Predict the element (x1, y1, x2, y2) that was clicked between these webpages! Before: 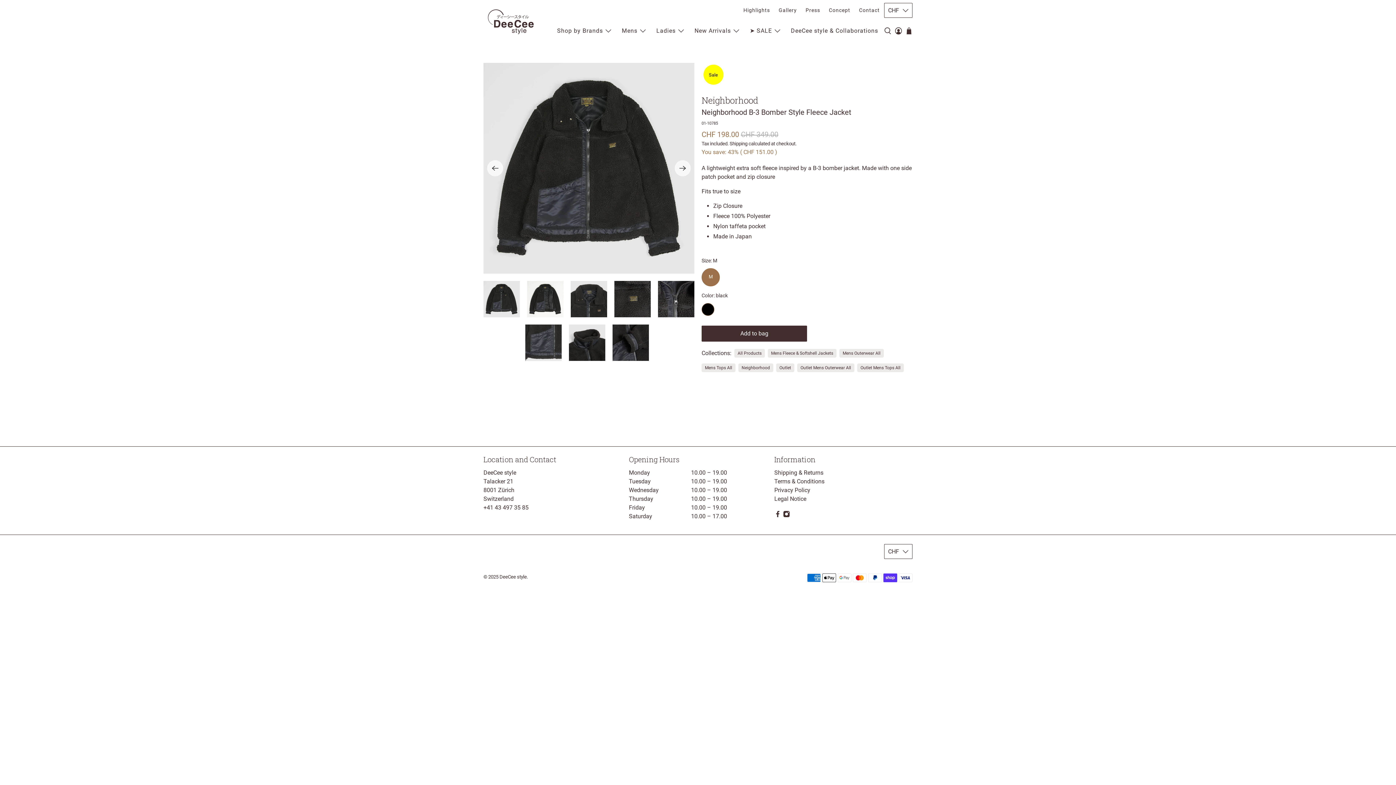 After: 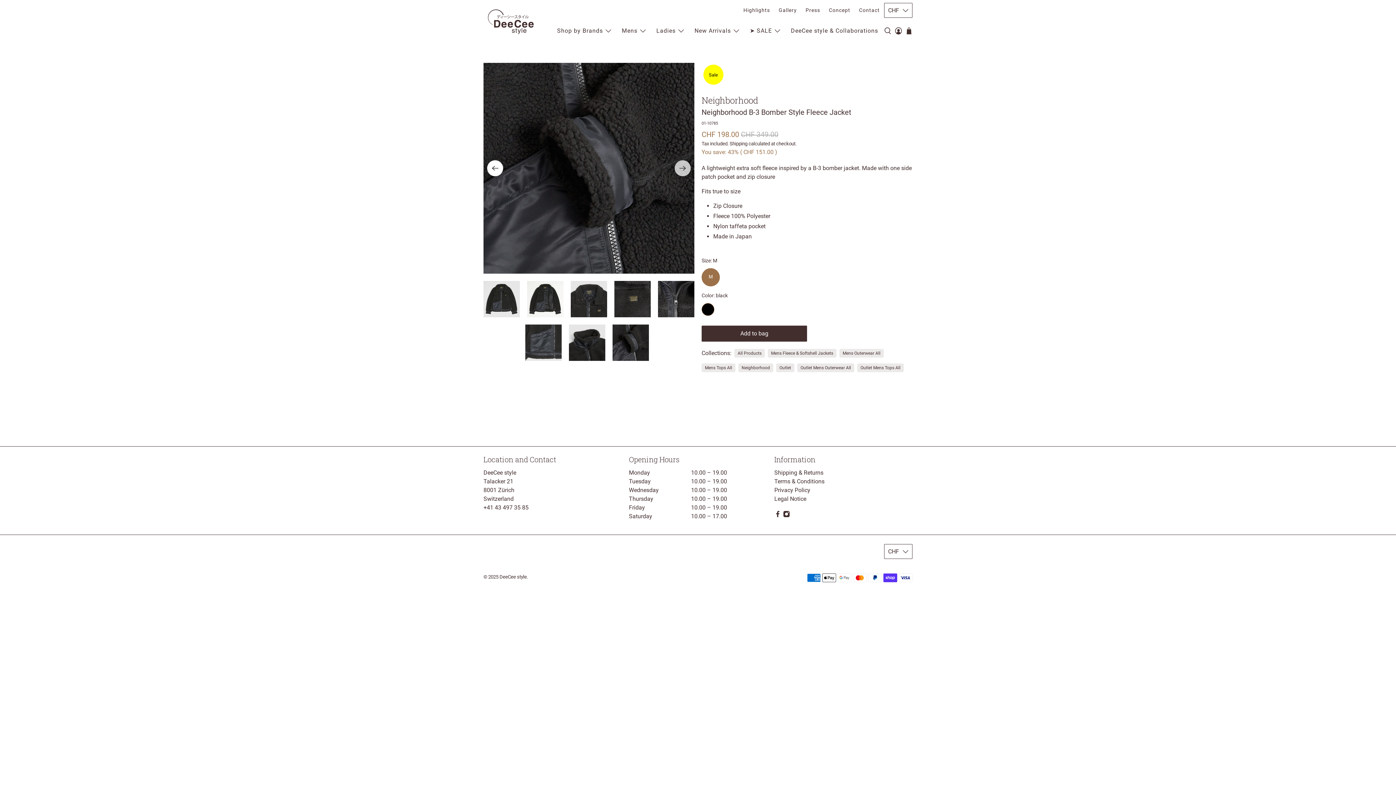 Action: label: Previous bbox: (487, 160, 503, 176)